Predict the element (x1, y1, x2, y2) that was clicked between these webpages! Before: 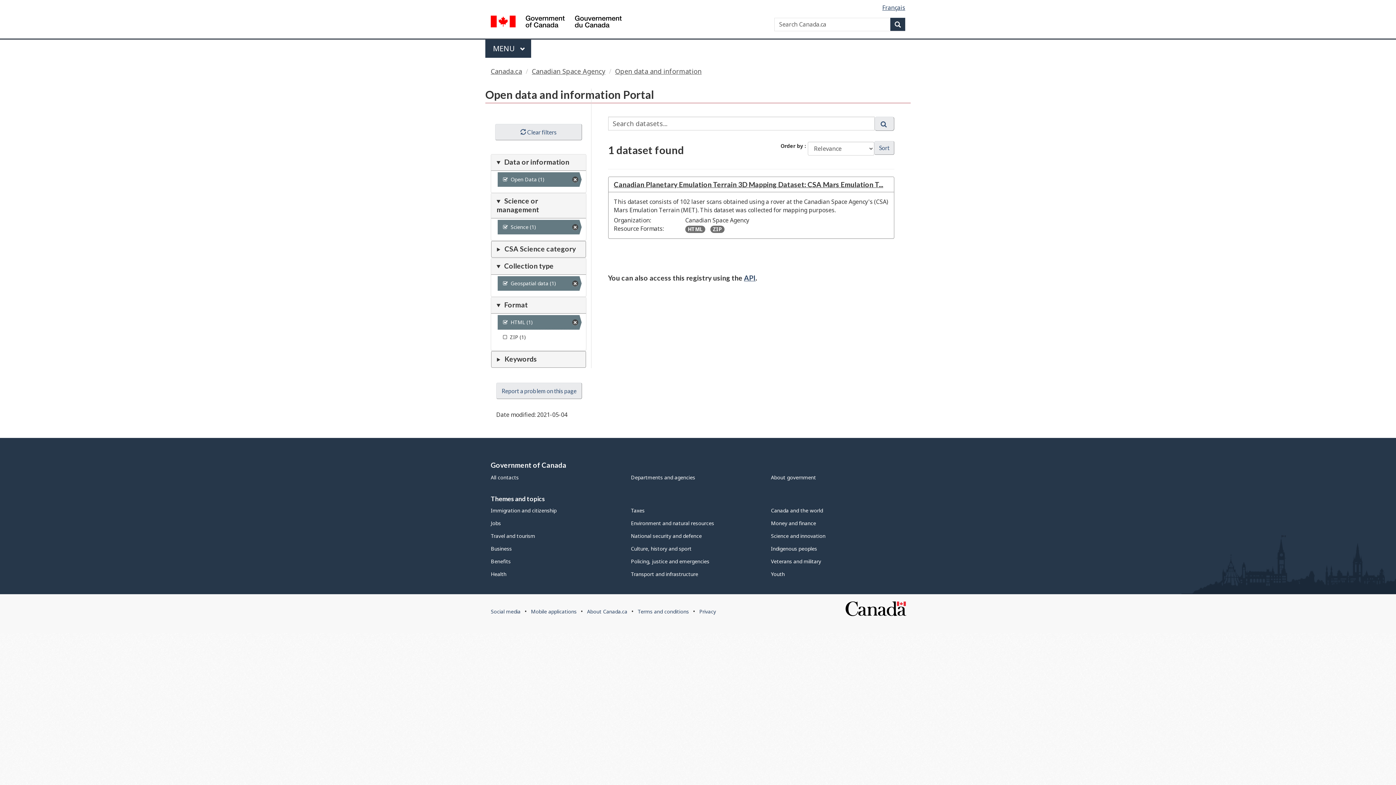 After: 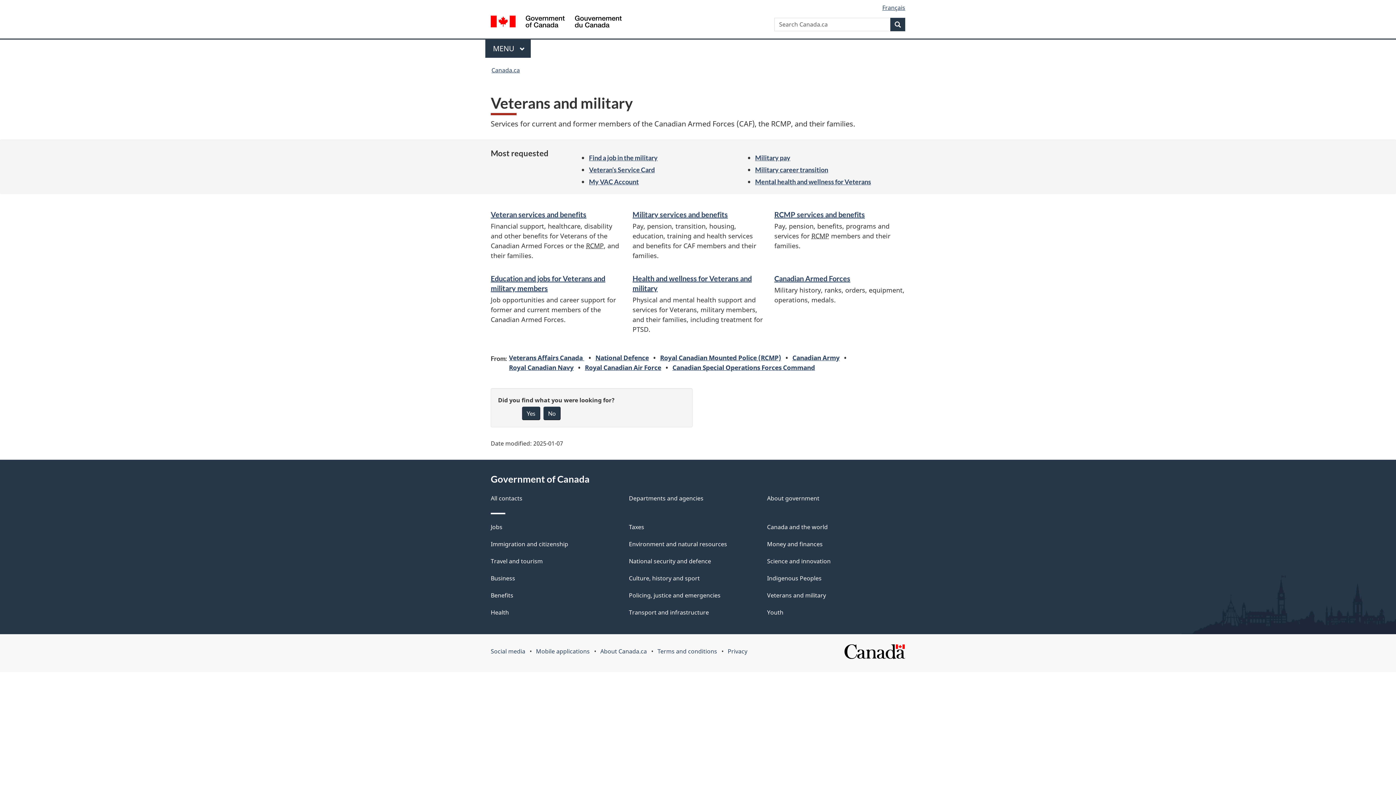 Action: label: Veterans and military bbox: (771, 558, 821, 565)